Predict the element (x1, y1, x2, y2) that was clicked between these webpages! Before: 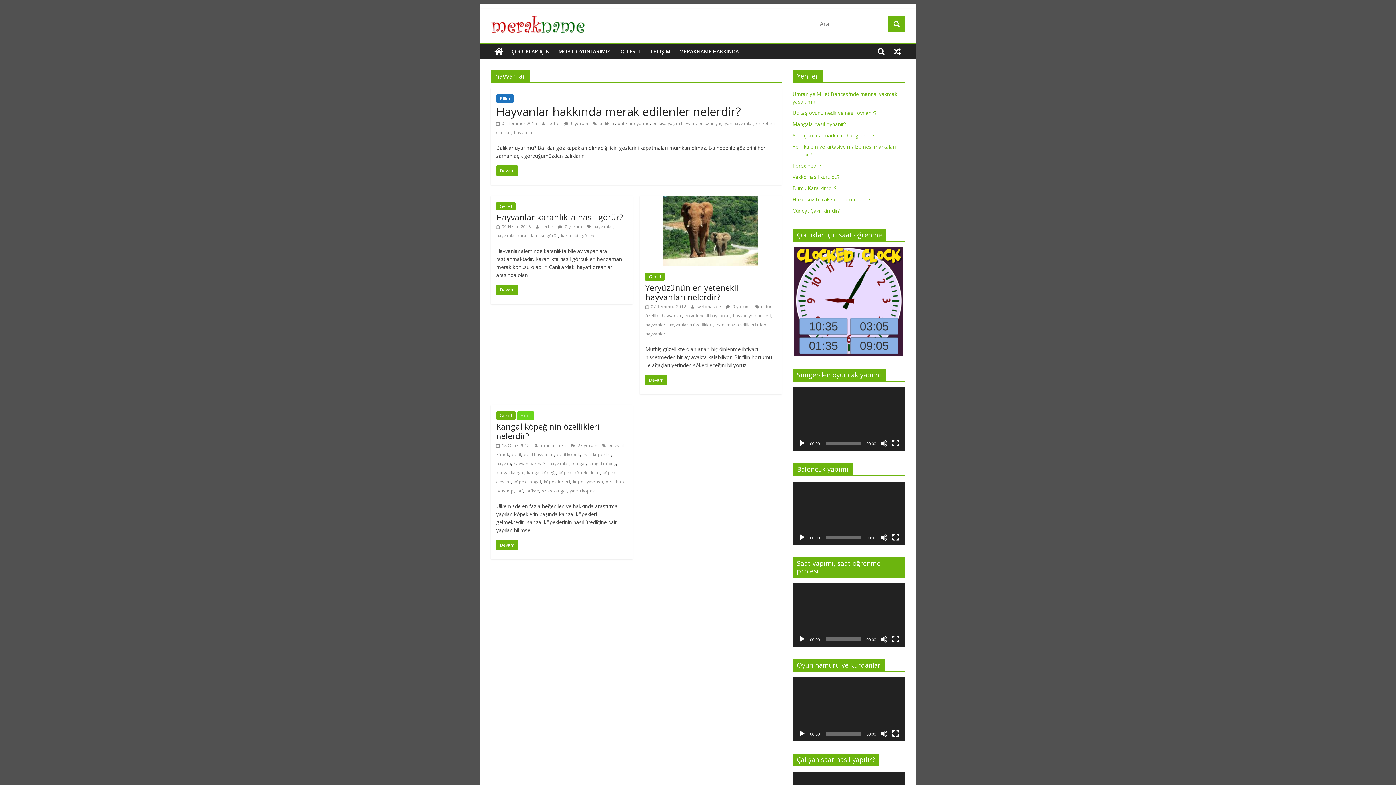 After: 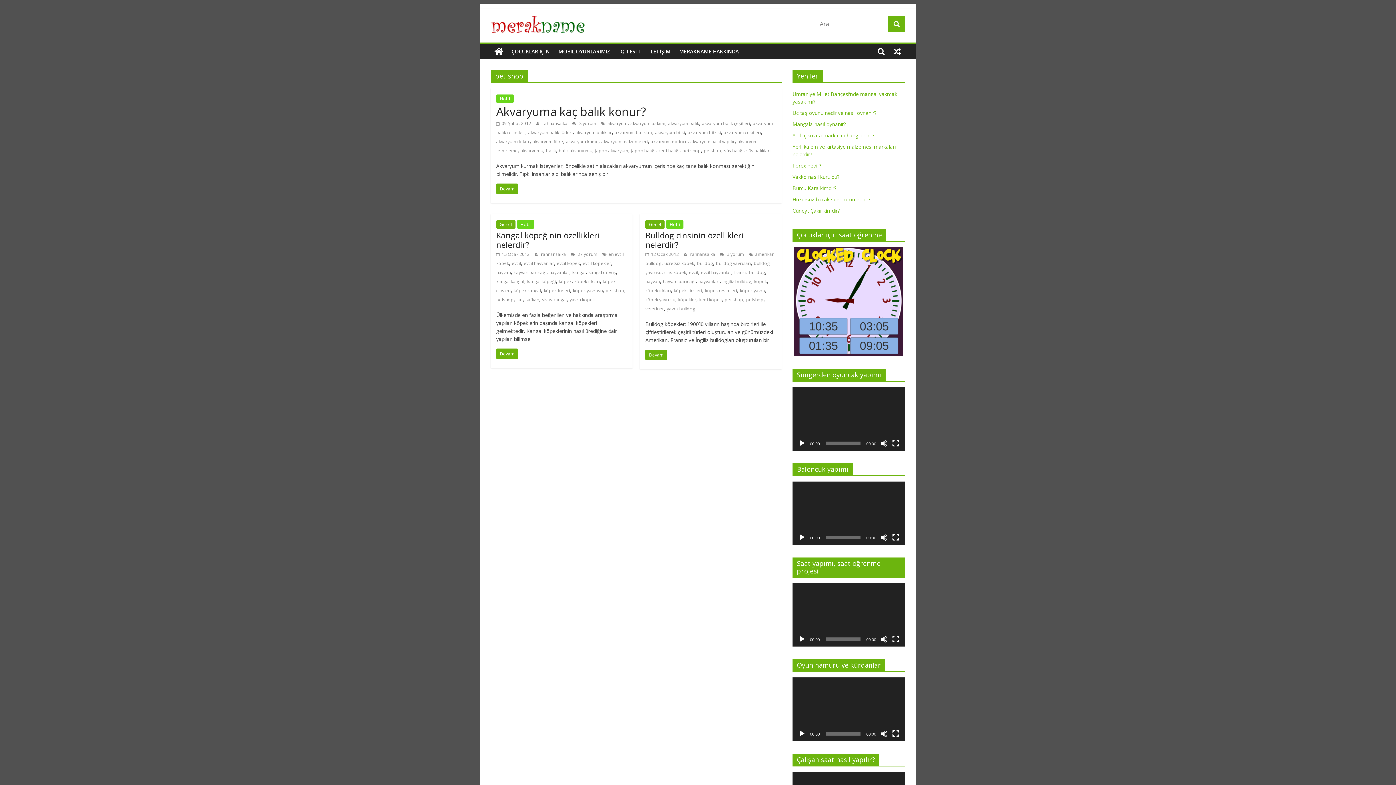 Action: label: pet shop bbox: (605, 479, 624, 485)